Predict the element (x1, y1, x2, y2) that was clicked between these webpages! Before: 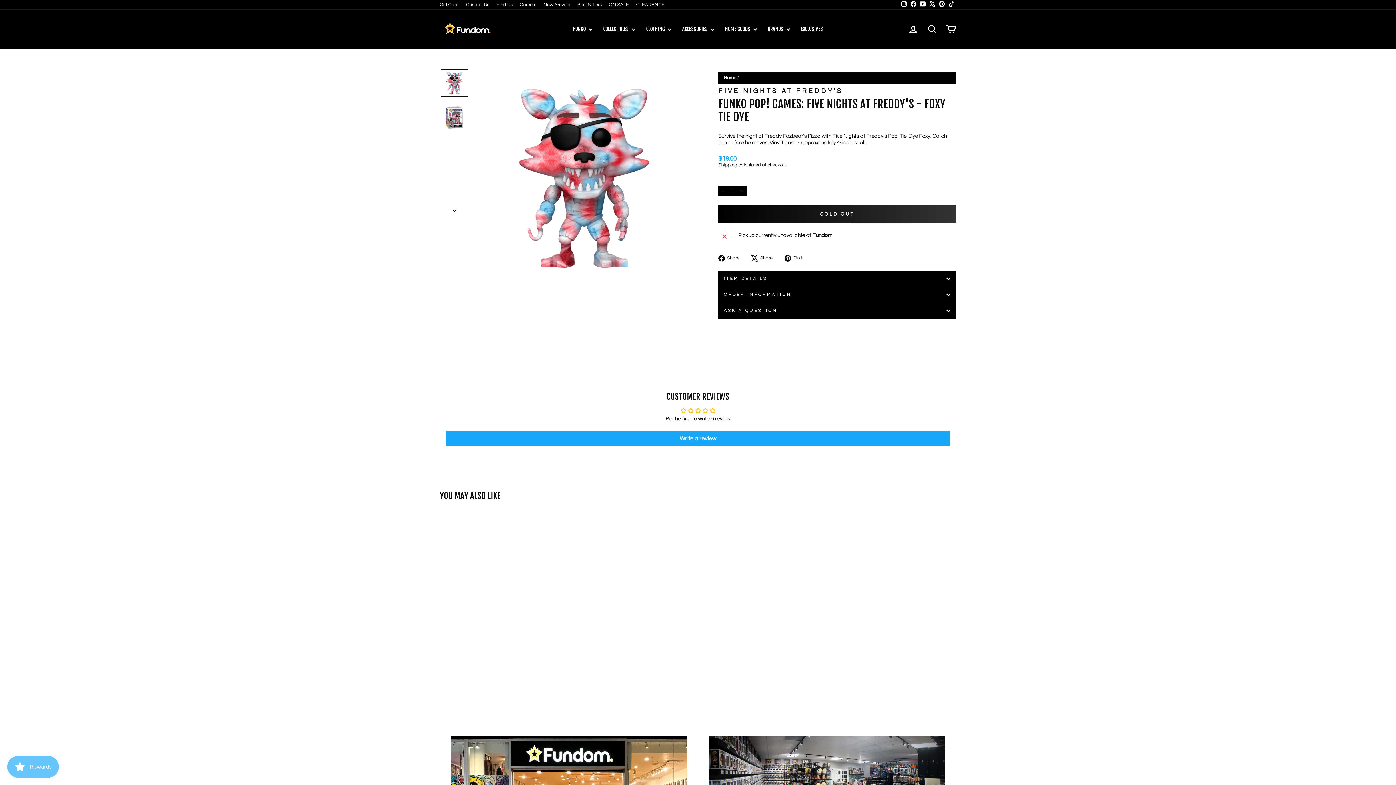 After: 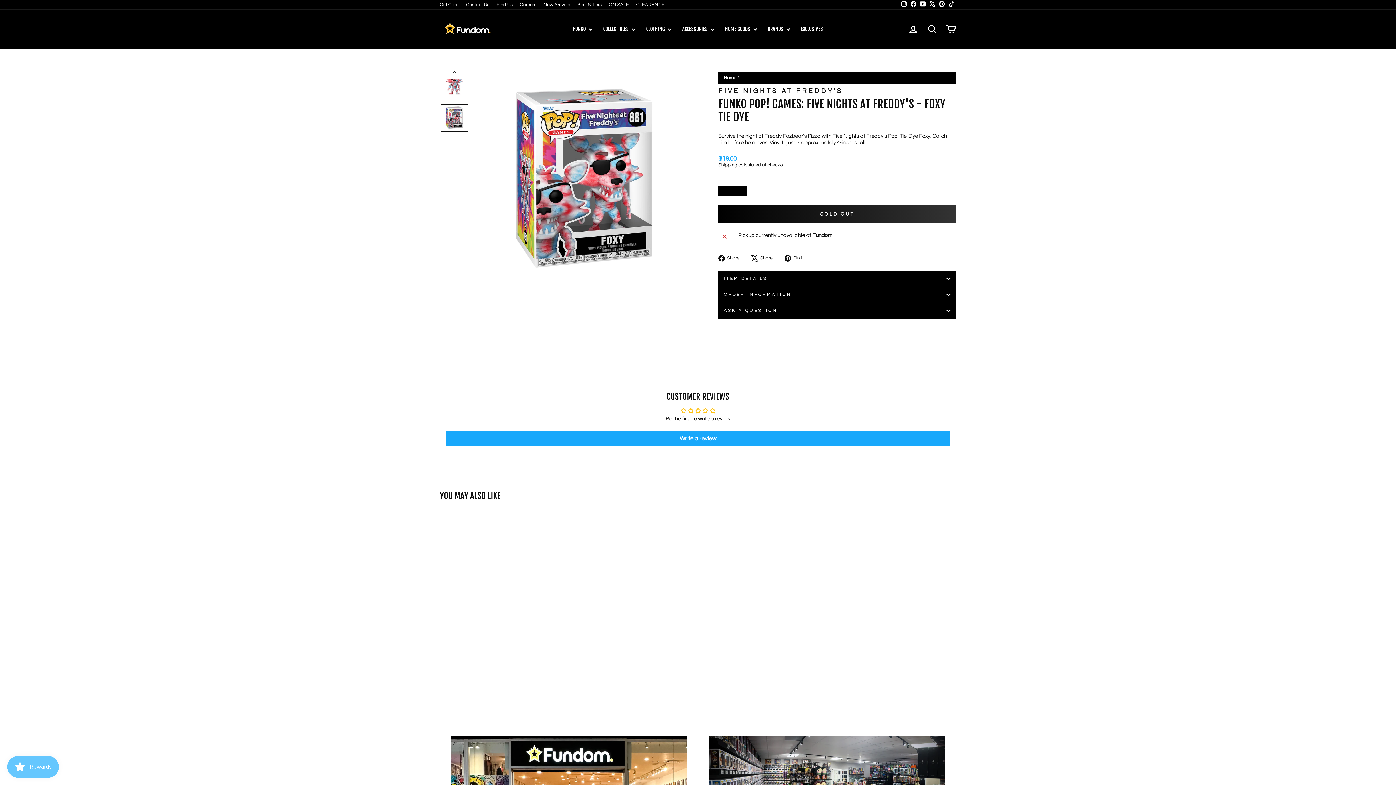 Action: bbox: (440, 204, 469, 214)